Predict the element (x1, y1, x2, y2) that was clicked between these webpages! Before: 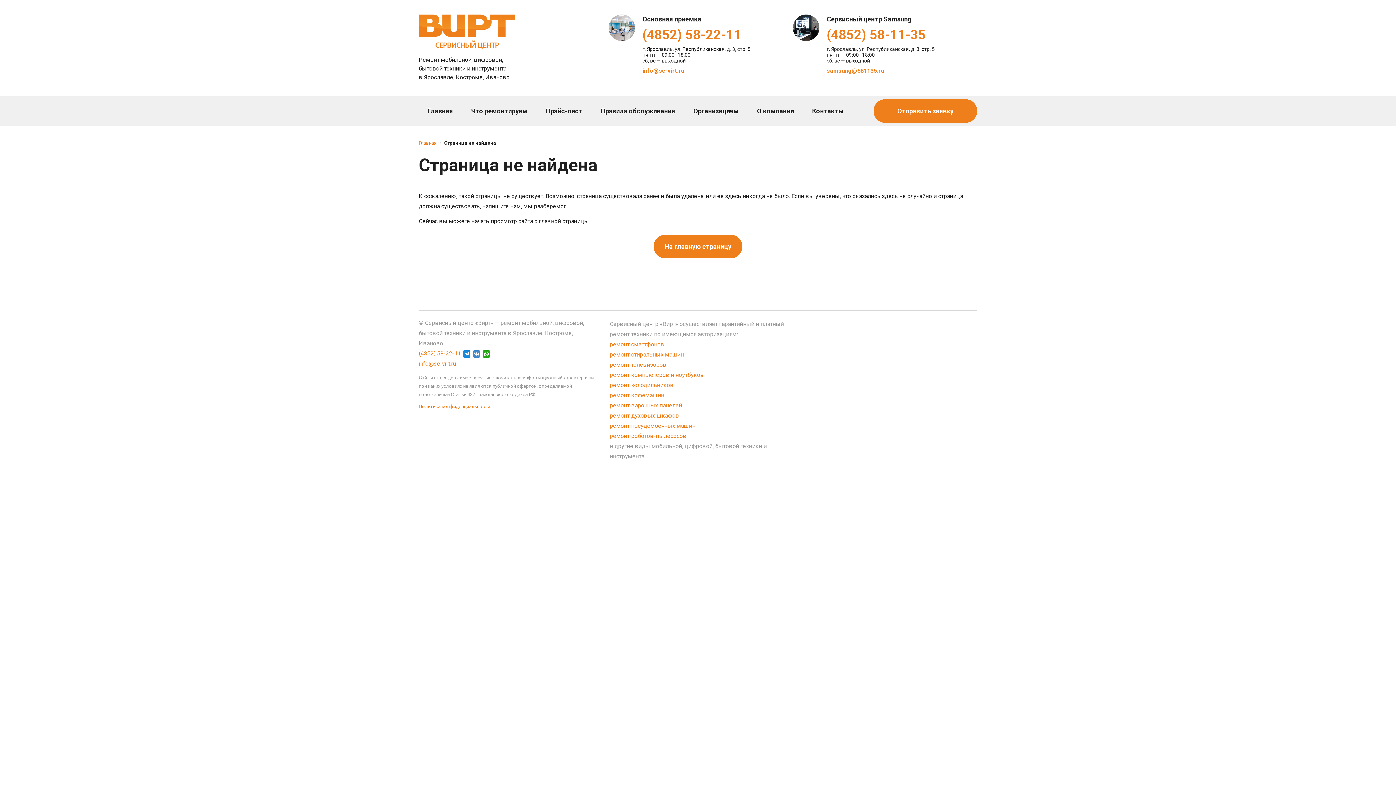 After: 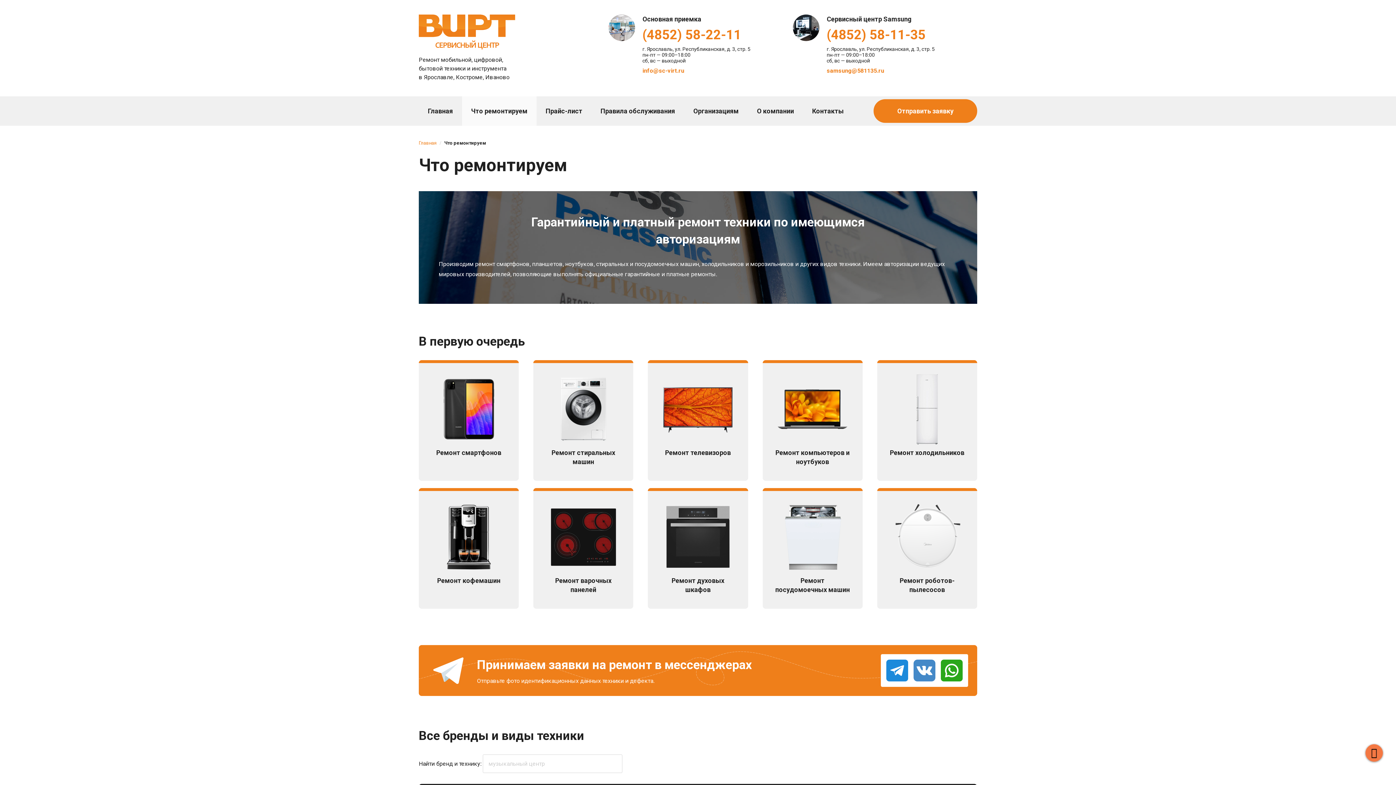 Action: bbox: (462, 96, 536, 125) label: Что ремонтируем